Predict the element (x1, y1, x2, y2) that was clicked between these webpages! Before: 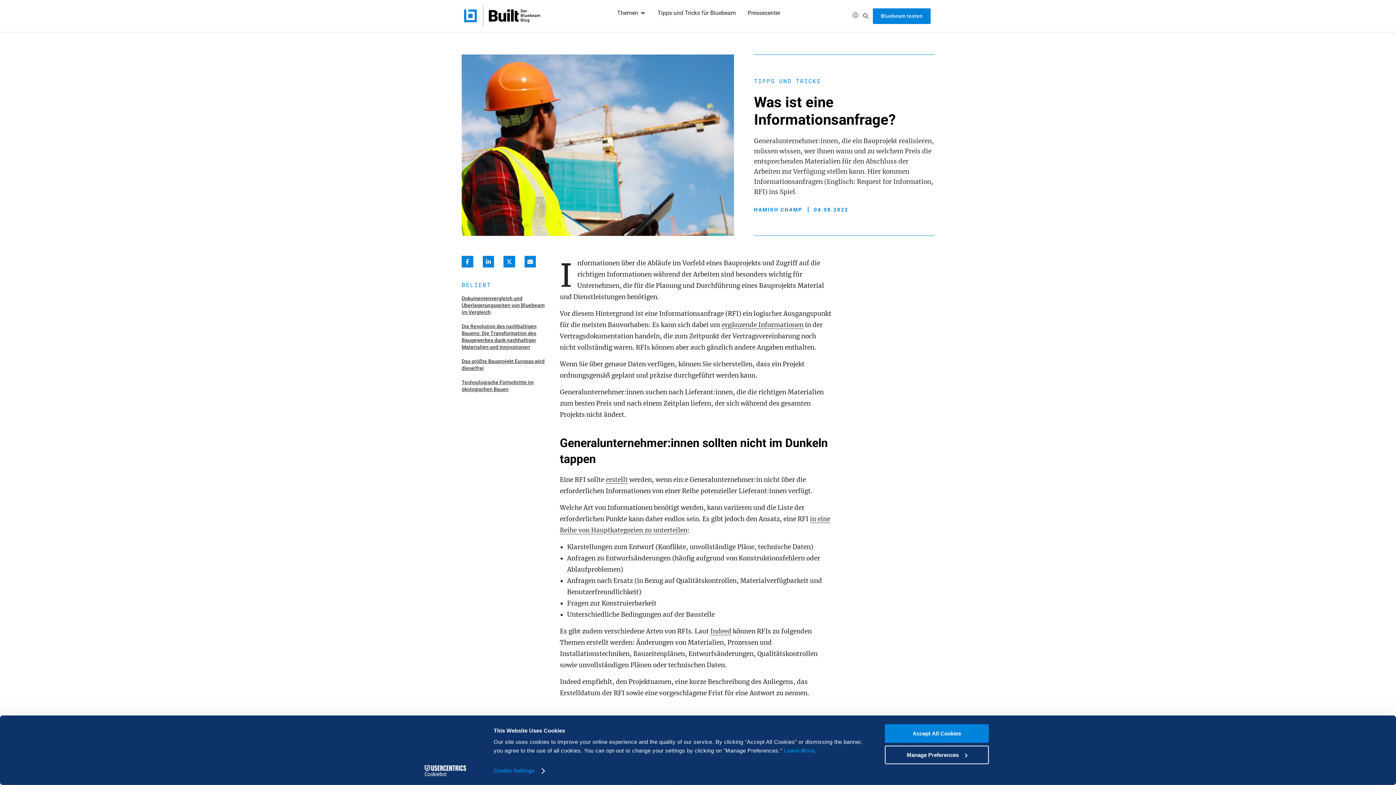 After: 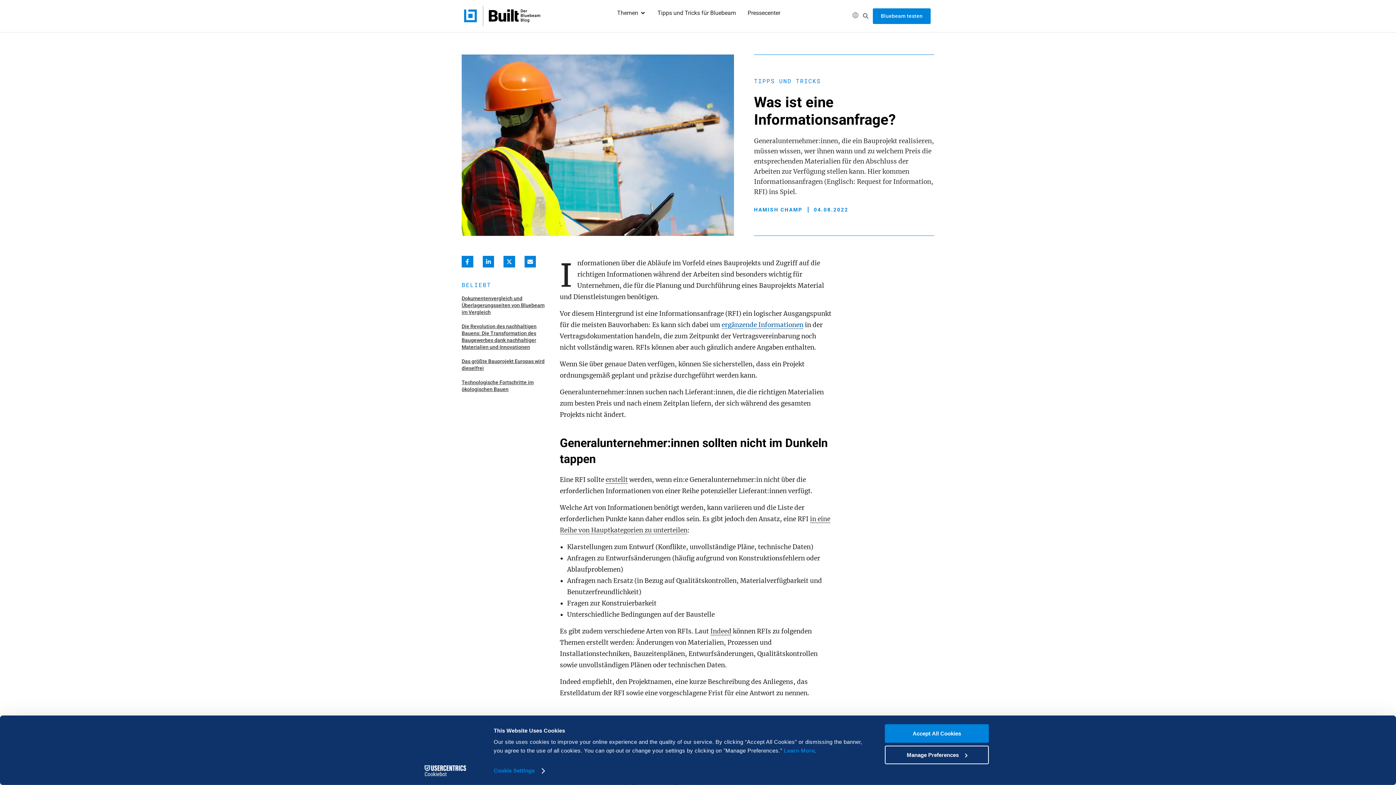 Action: bbox: (721, 321, 803, 329) label: ergänzende Informationen